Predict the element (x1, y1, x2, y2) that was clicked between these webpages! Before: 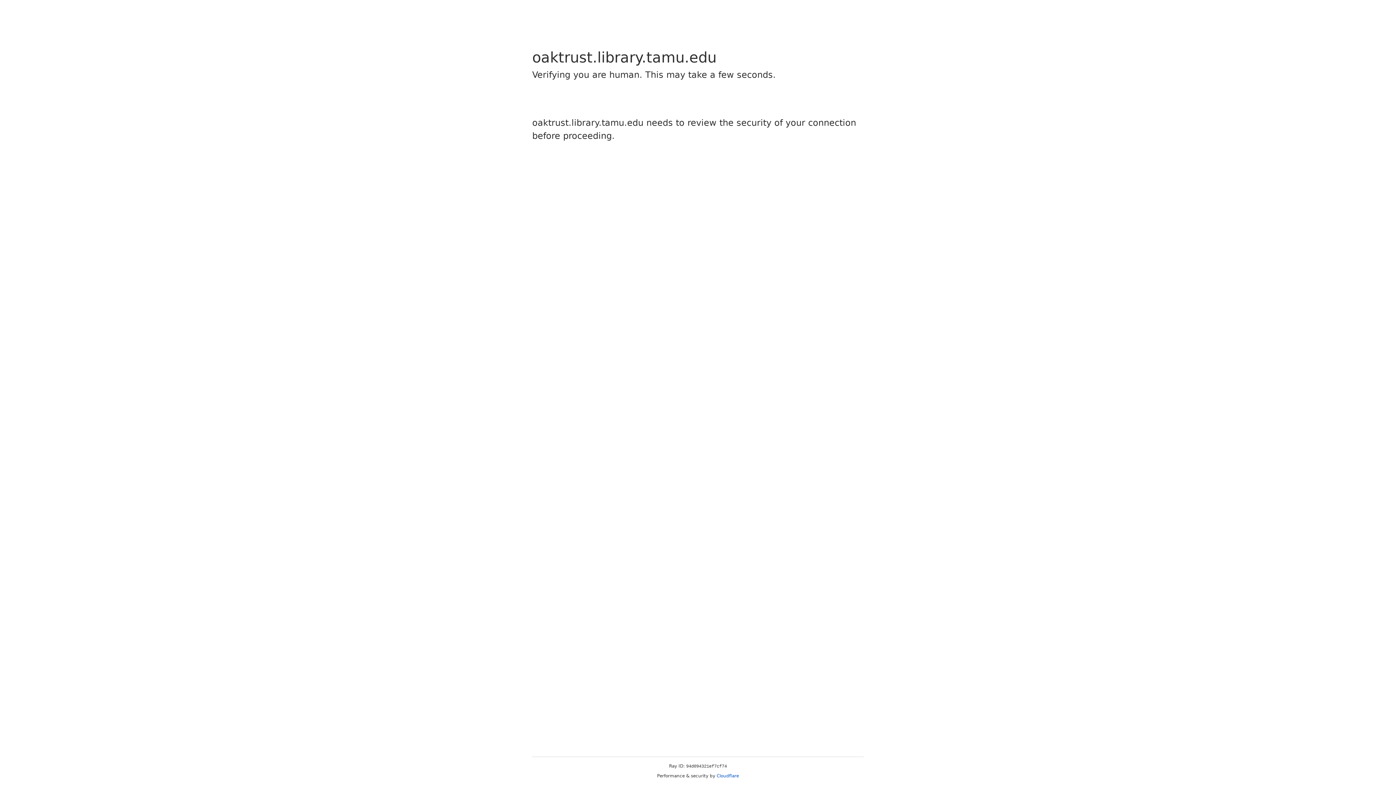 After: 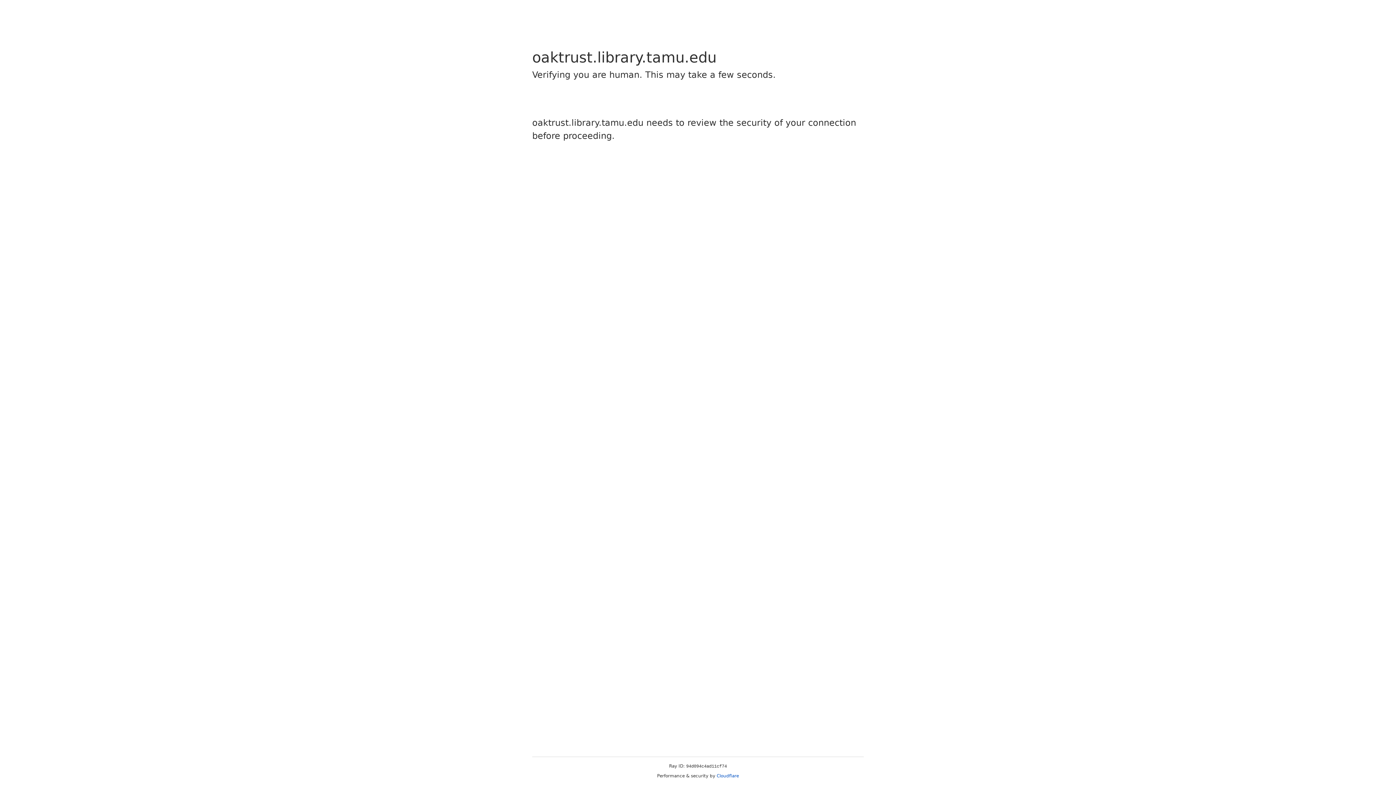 Action: label: Cloudflare bbox: (716, 773, 739, 778)